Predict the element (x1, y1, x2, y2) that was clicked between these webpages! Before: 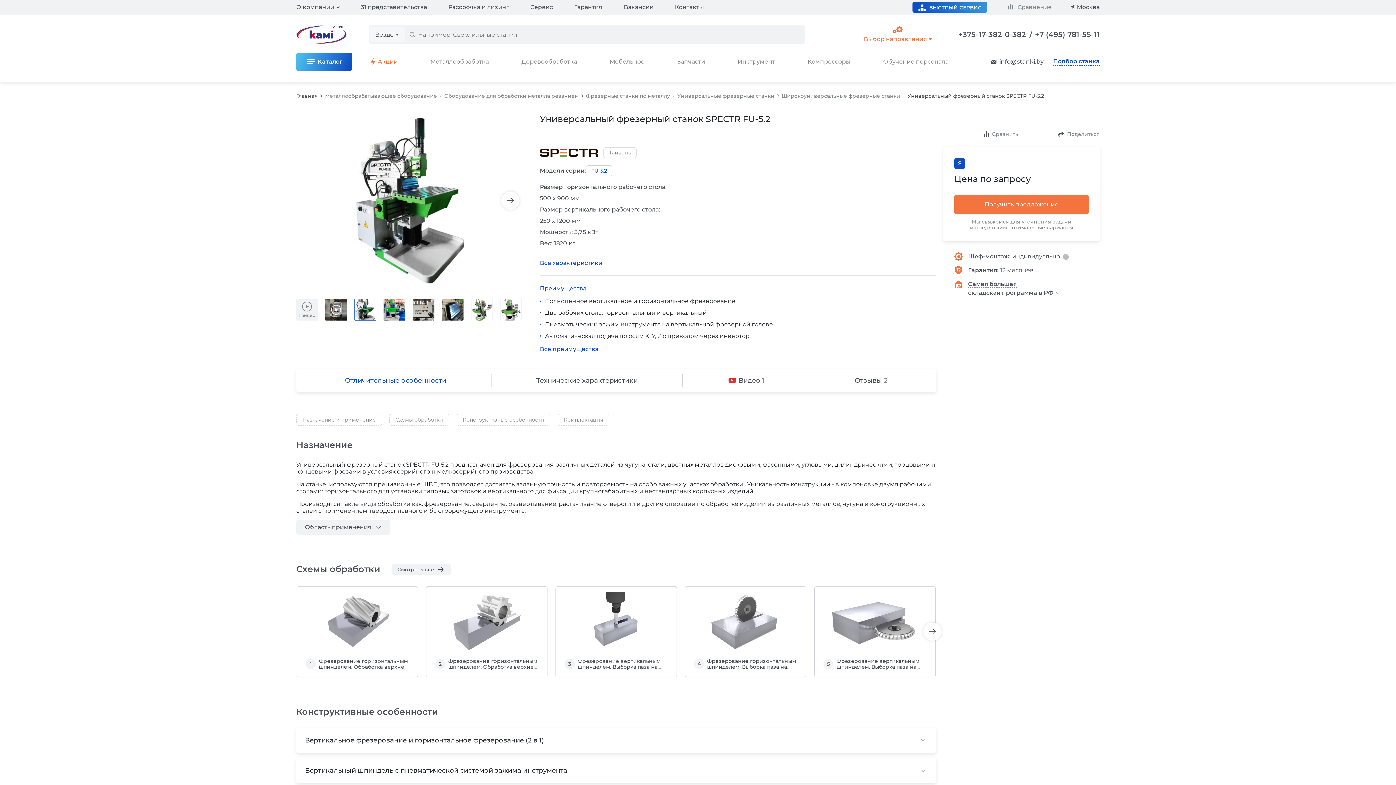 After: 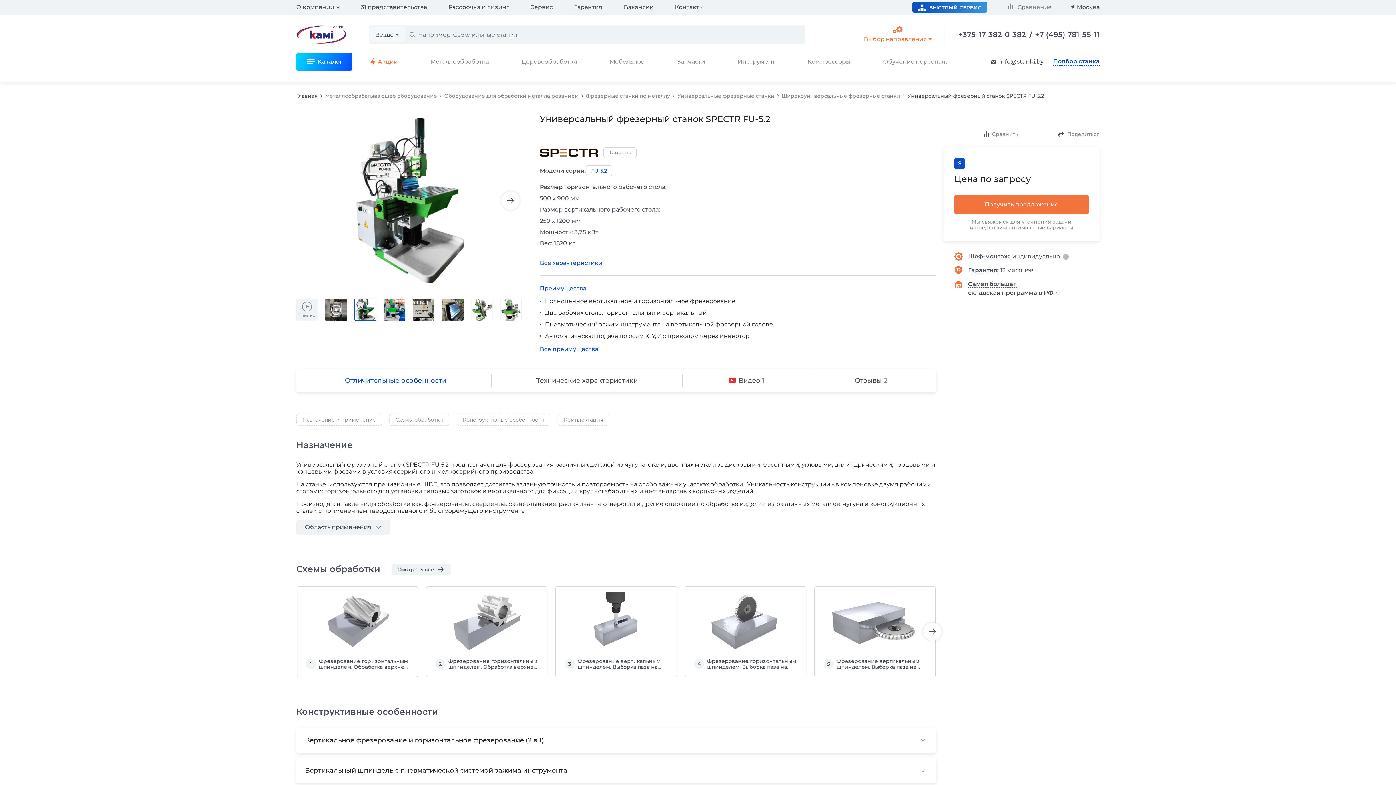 Action: bbox: (296, 52, 352, 70) label: Каталог